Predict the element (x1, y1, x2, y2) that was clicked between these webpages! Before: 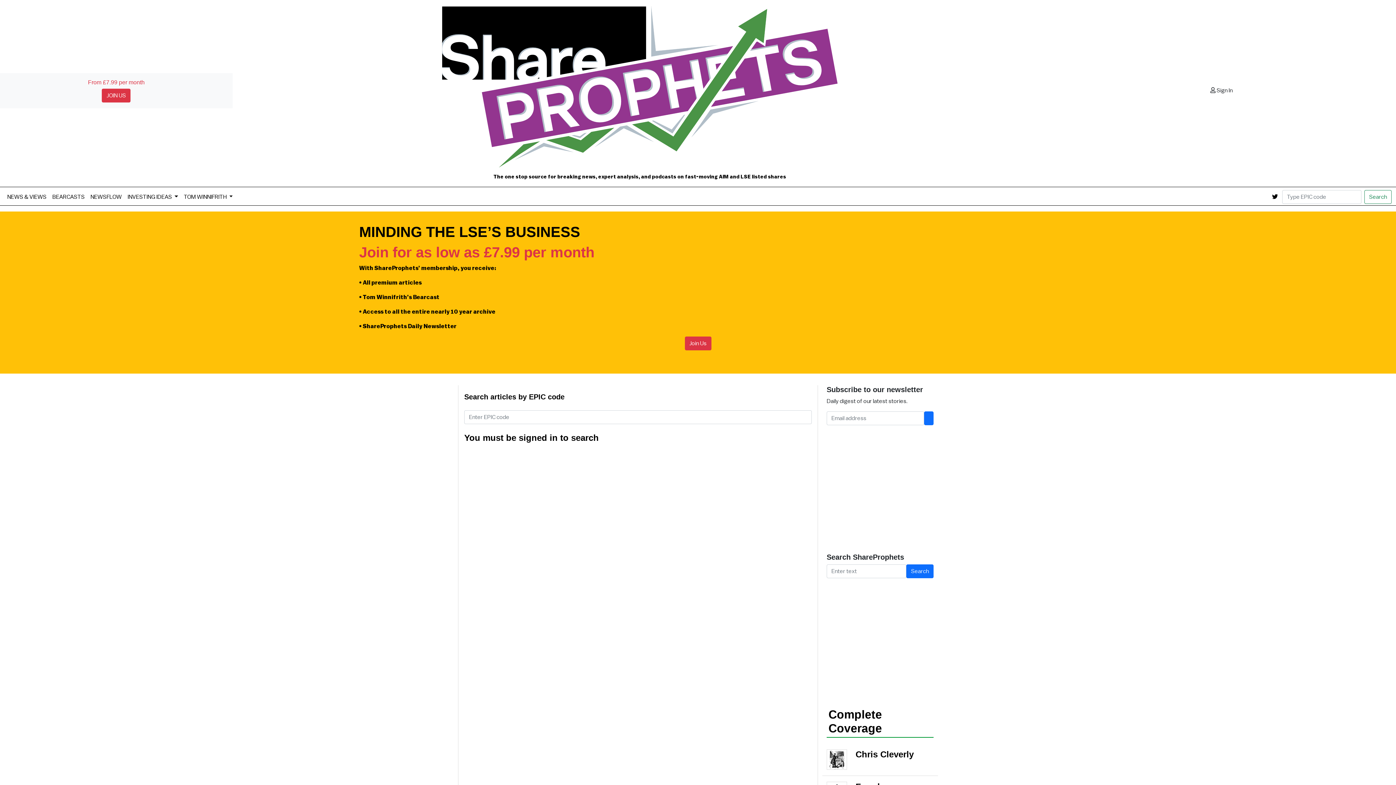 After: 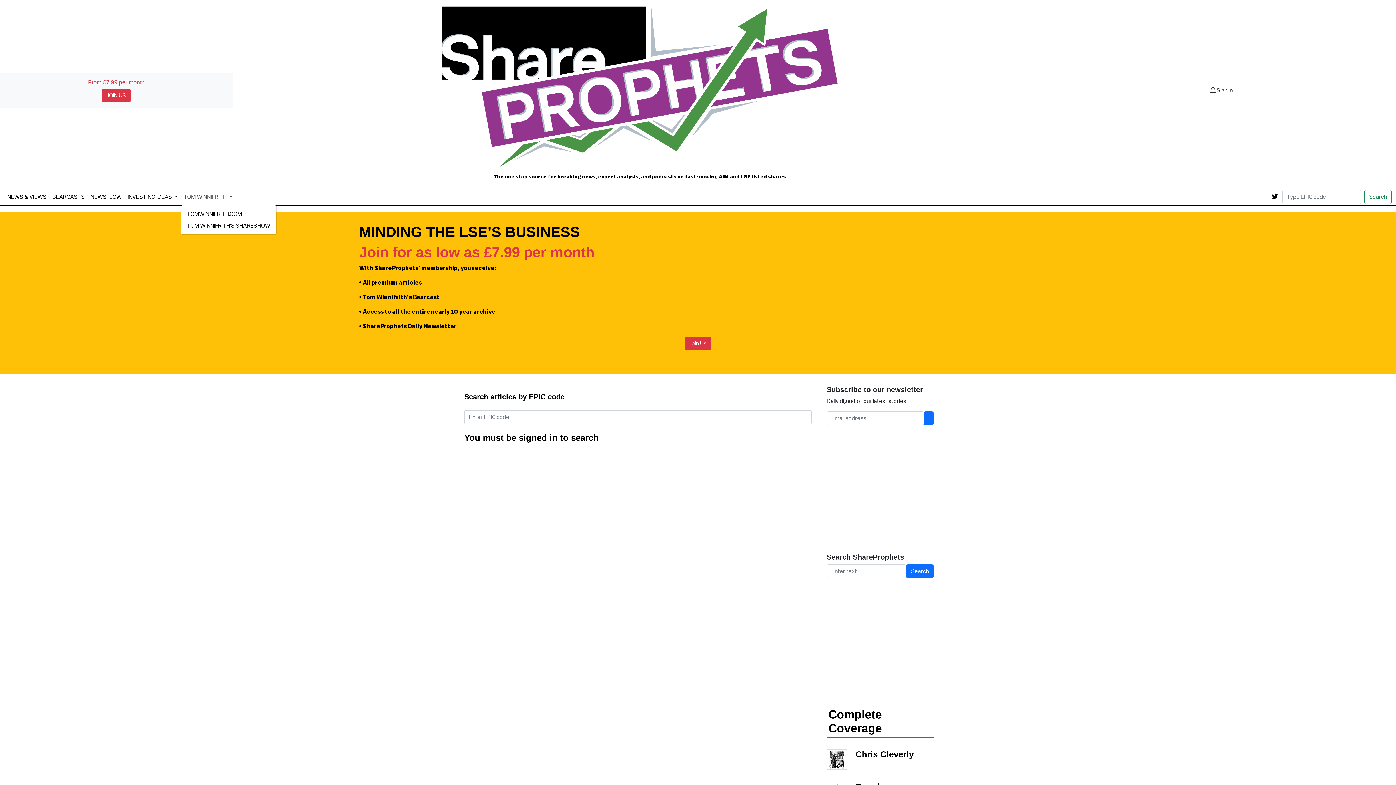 Action: bbox: (180, 189, 235, 204) label: TOM WINNIFRITH 